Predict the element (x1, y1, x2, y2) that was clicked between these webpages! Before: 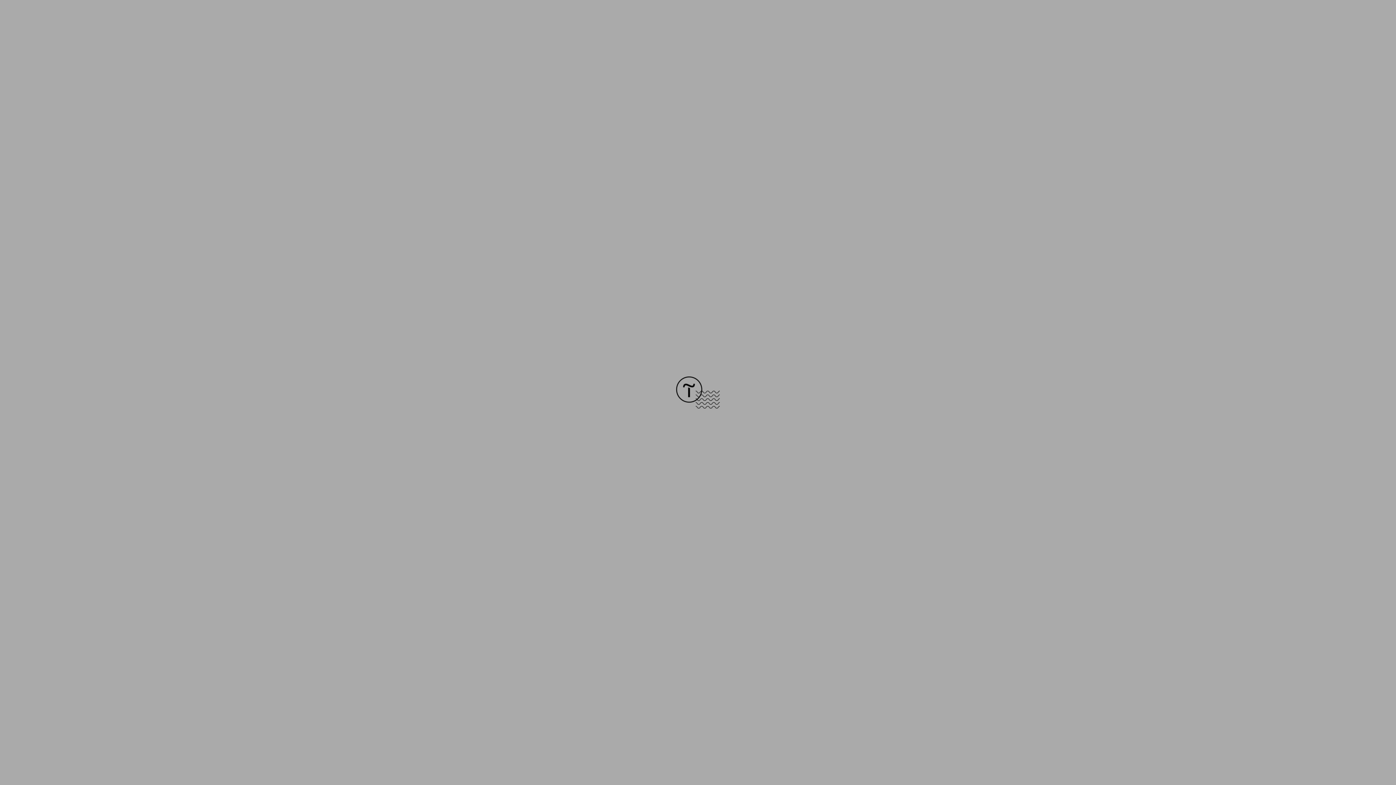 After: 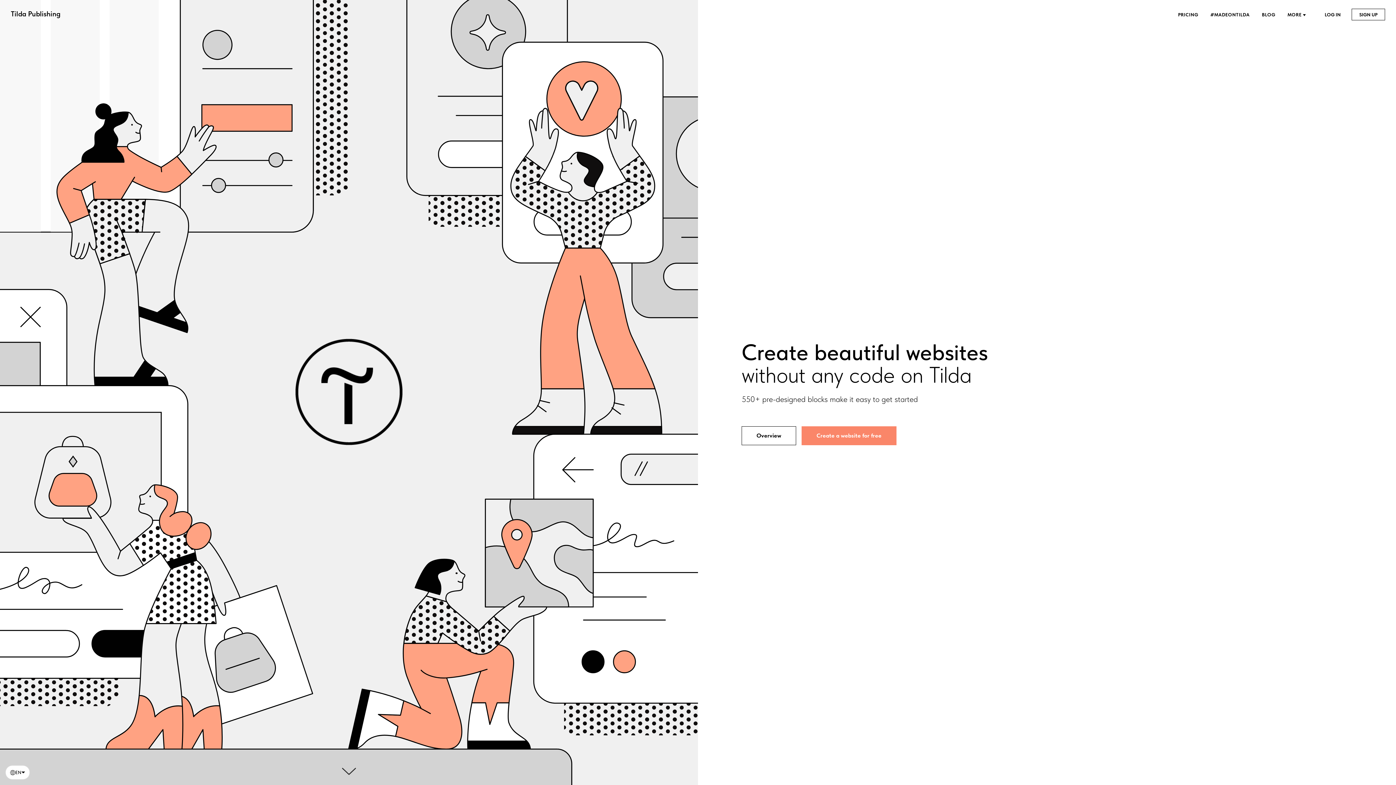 Action: bbox: (676, 403, 720, 409)